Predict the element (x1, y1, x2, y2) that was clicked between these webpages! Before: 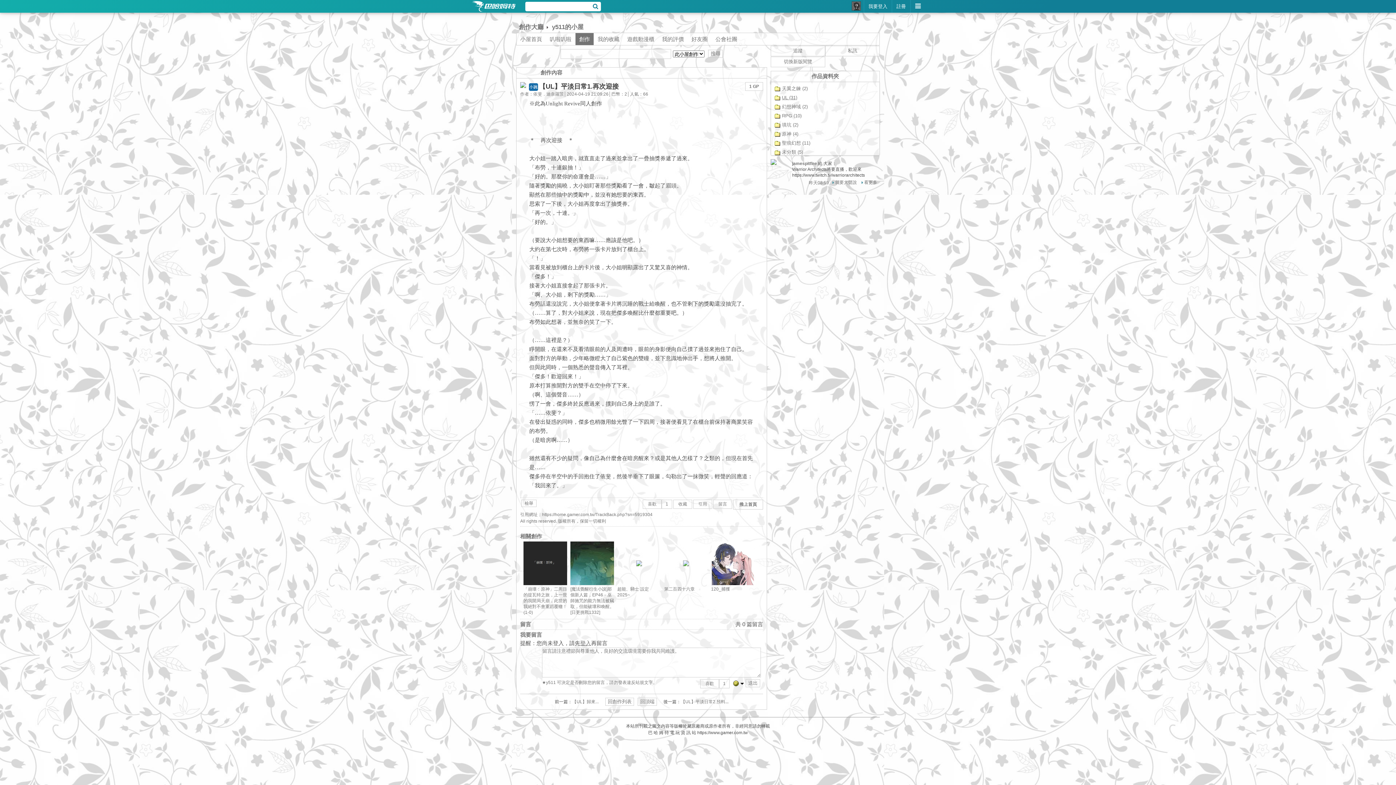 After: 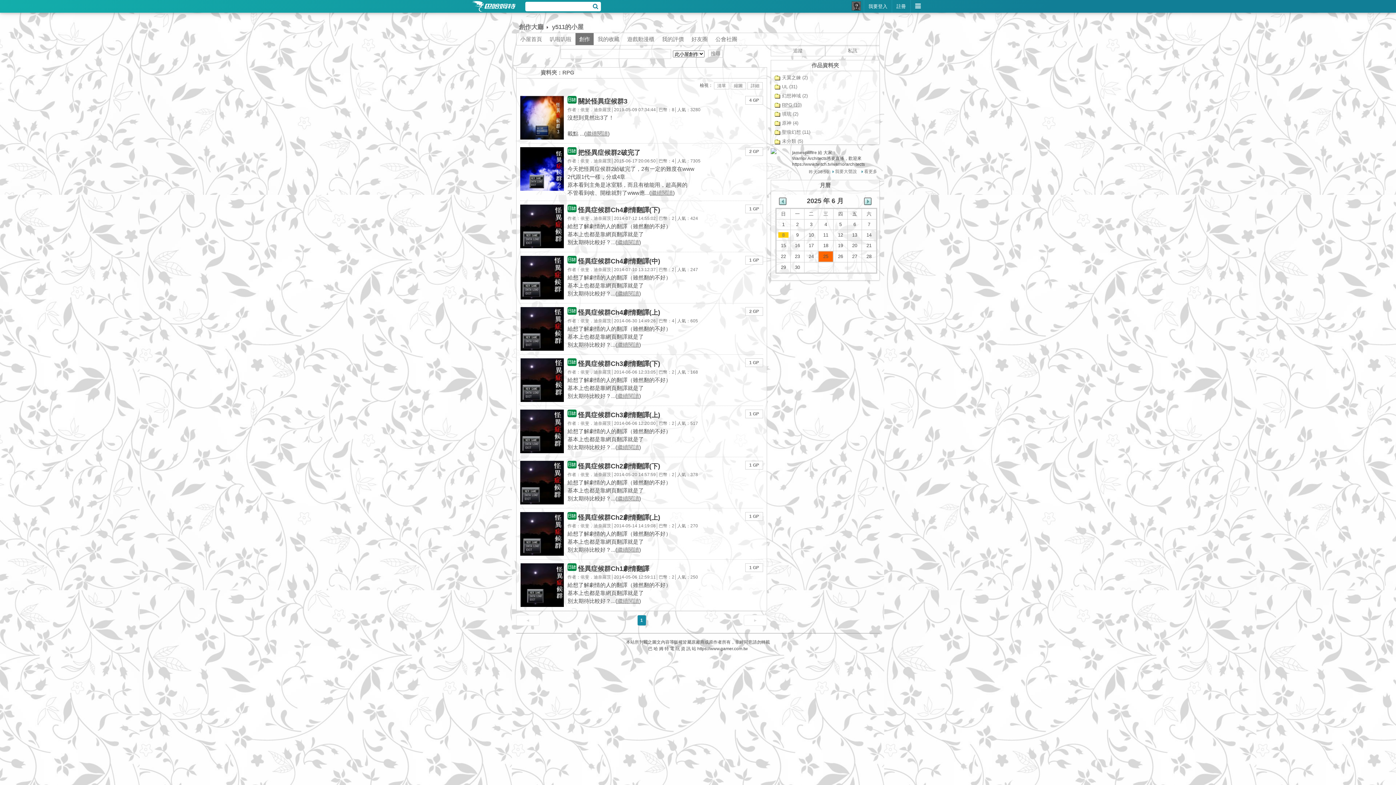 Action: label: RPG (10) bbox: (774, 113, 801, 118)